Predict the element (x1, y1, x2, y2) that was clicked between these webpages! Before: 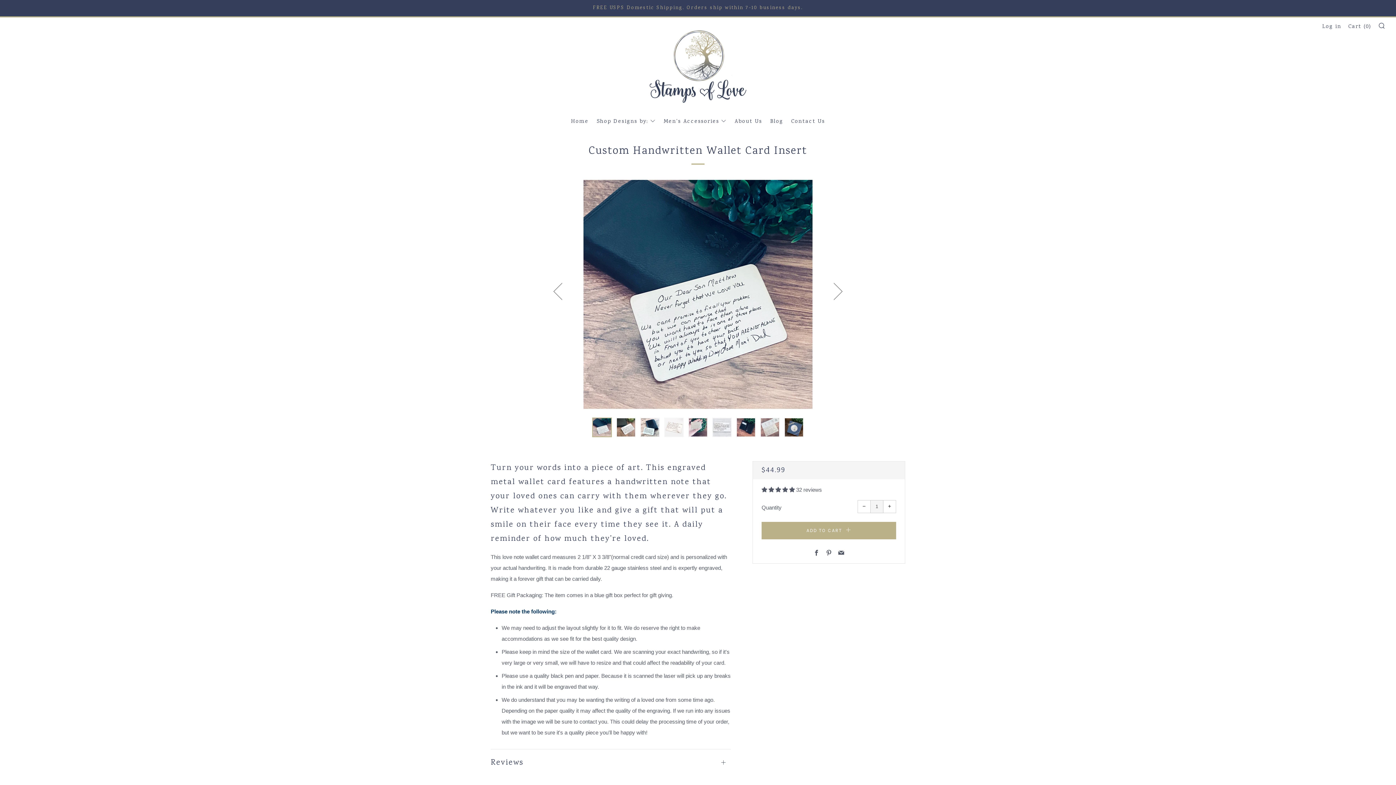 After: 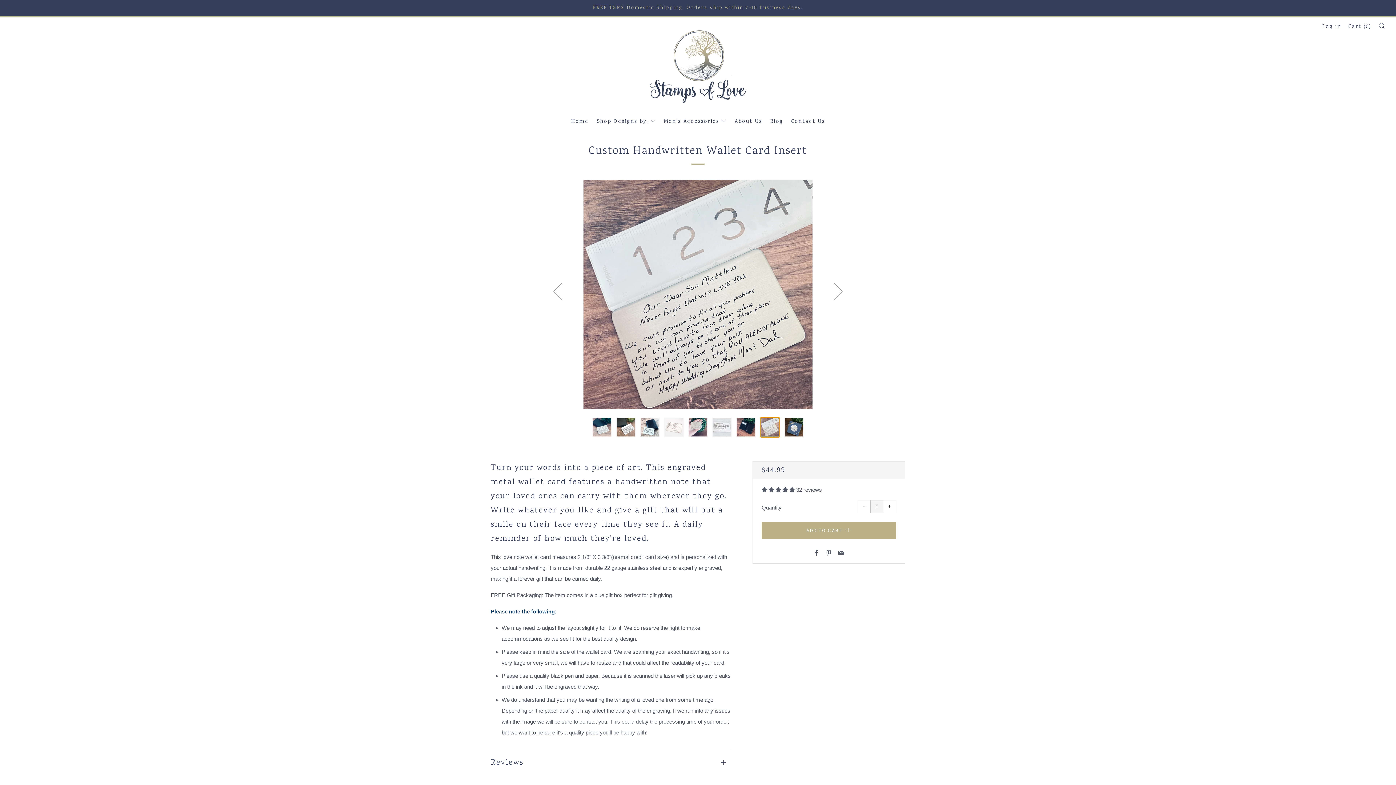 Action: label: Product image 8 bbox: (760, 417, 780, 437)